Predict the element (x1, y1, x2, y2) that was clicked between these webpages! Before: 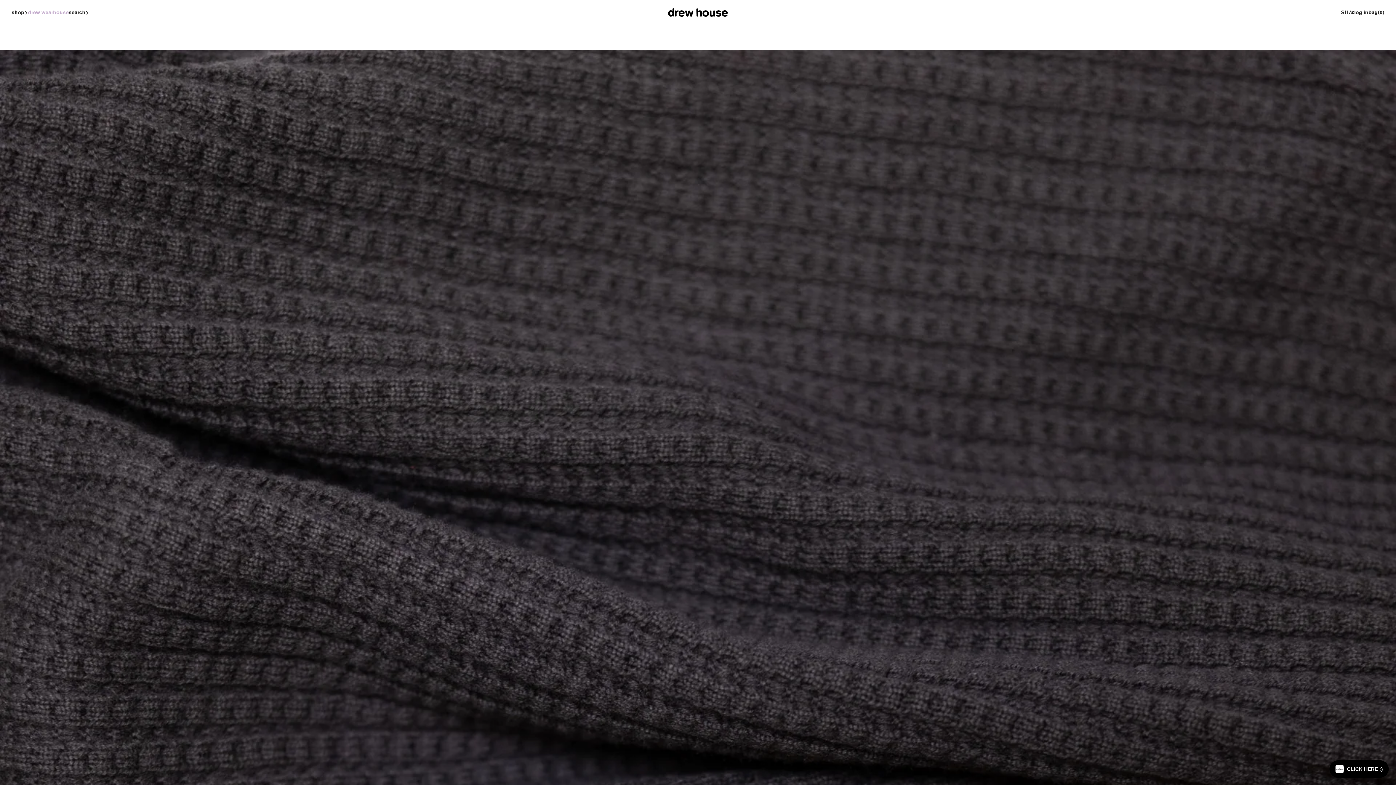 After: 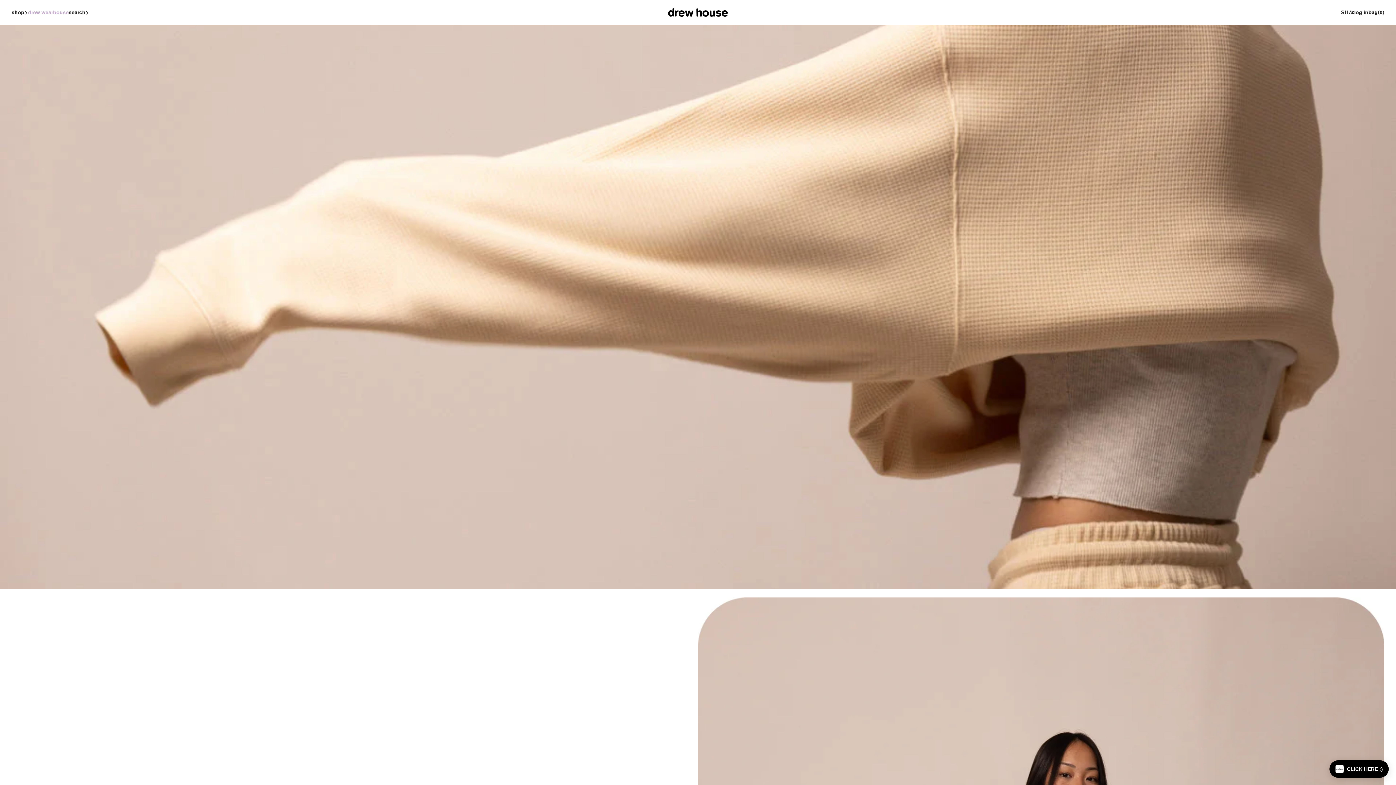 Action: bbox: (668, 8, 728, 16)